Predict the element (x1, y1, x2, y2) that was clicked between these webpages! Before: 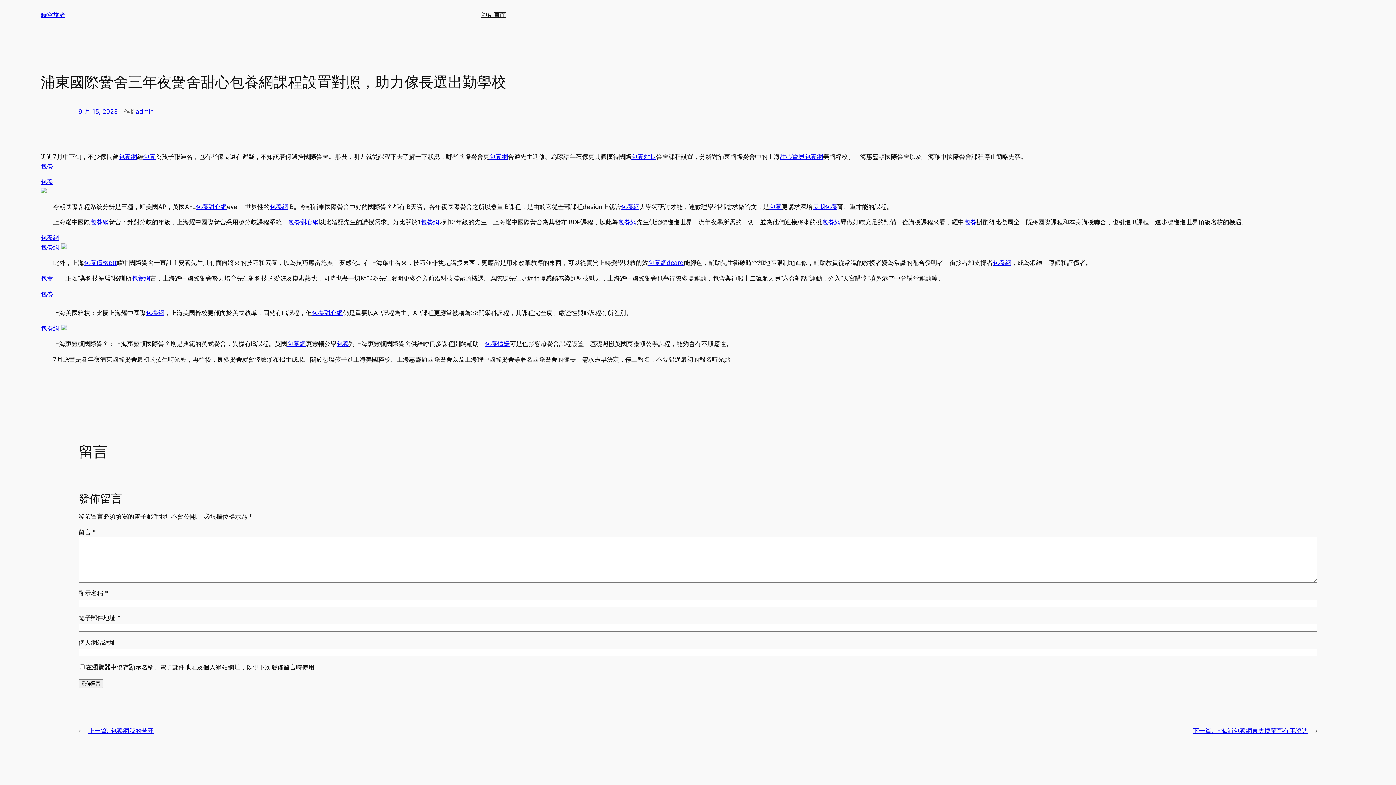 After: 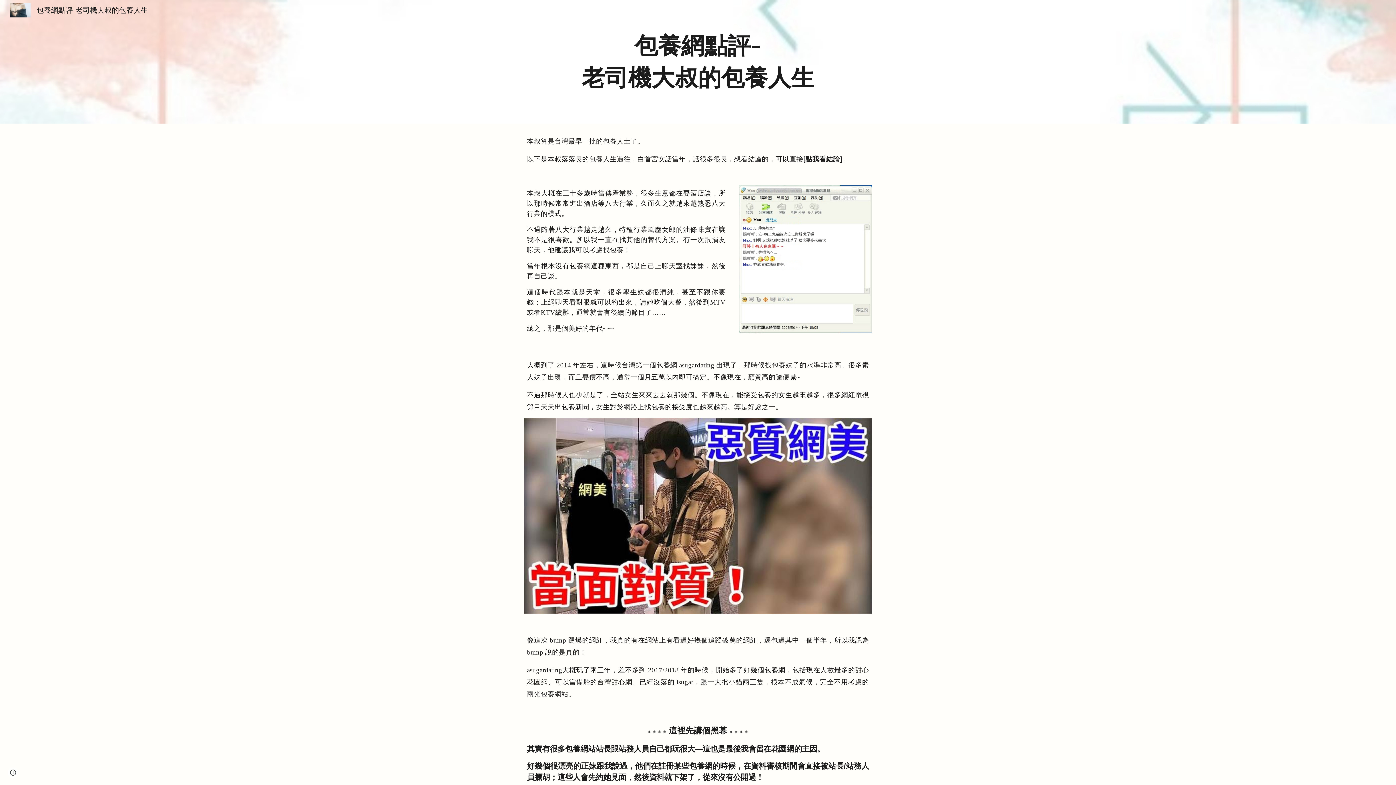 Action: label: 包養甜心網 bbox: (196, 203, 226, 210)